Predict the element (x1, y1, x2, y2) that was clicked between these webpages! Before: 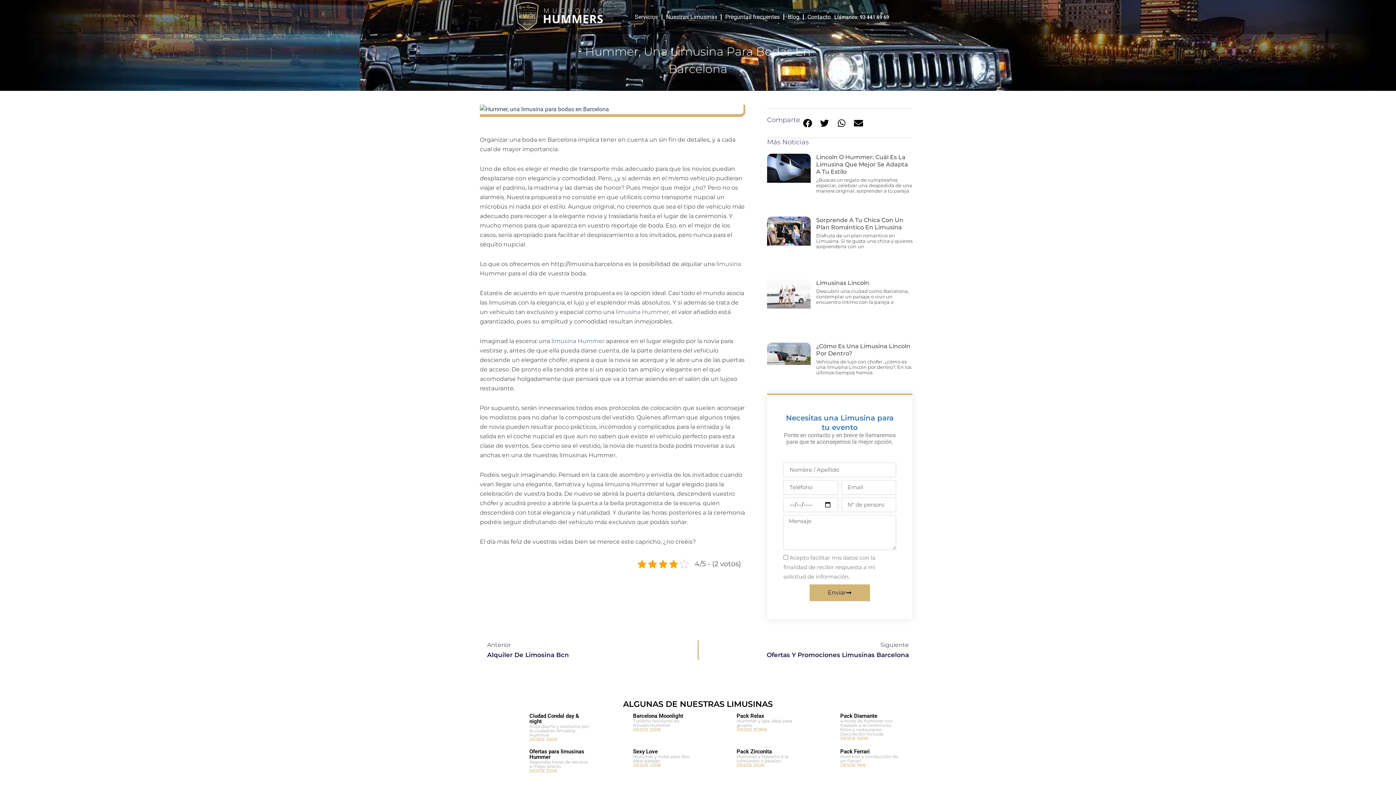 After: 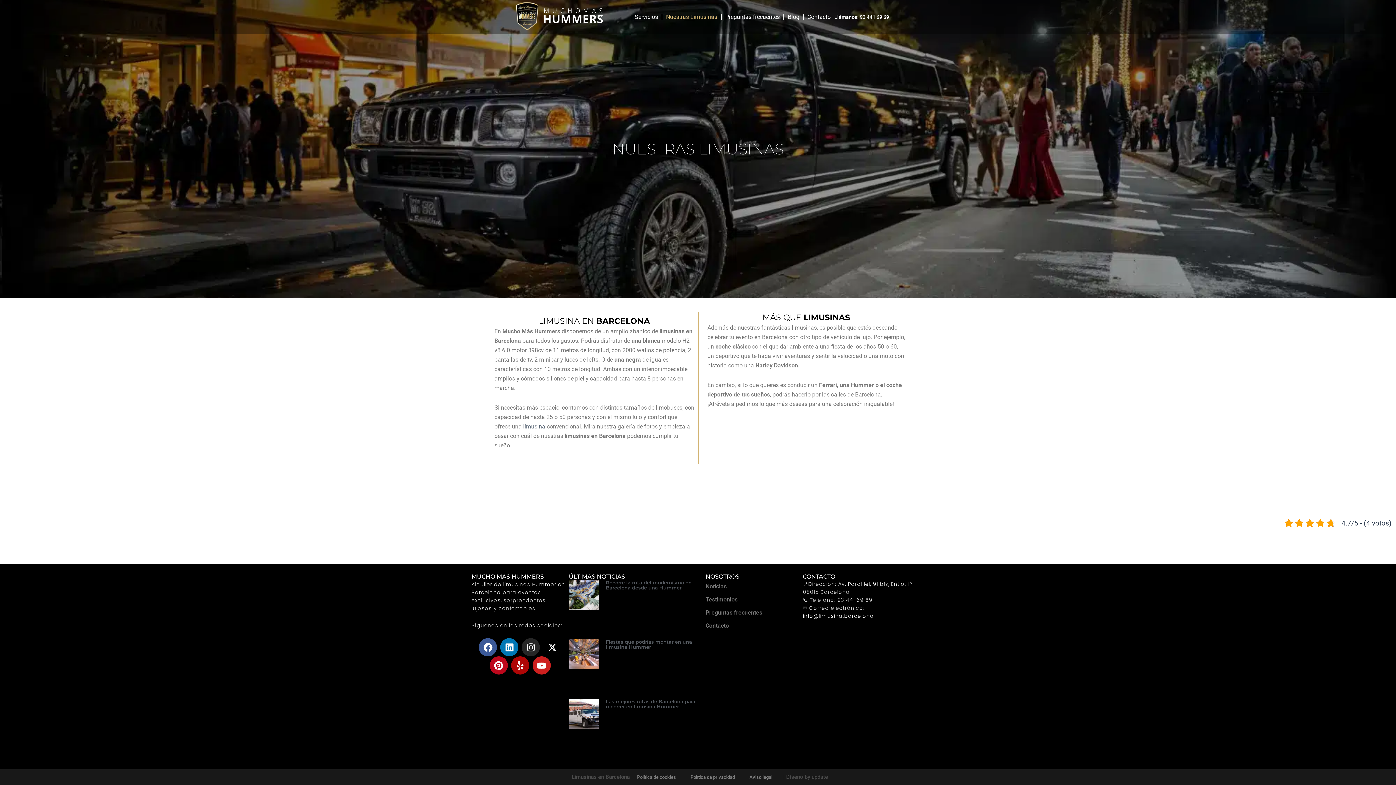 Action: label: limusina Hummer bbox: (616, 308, 669, 315)